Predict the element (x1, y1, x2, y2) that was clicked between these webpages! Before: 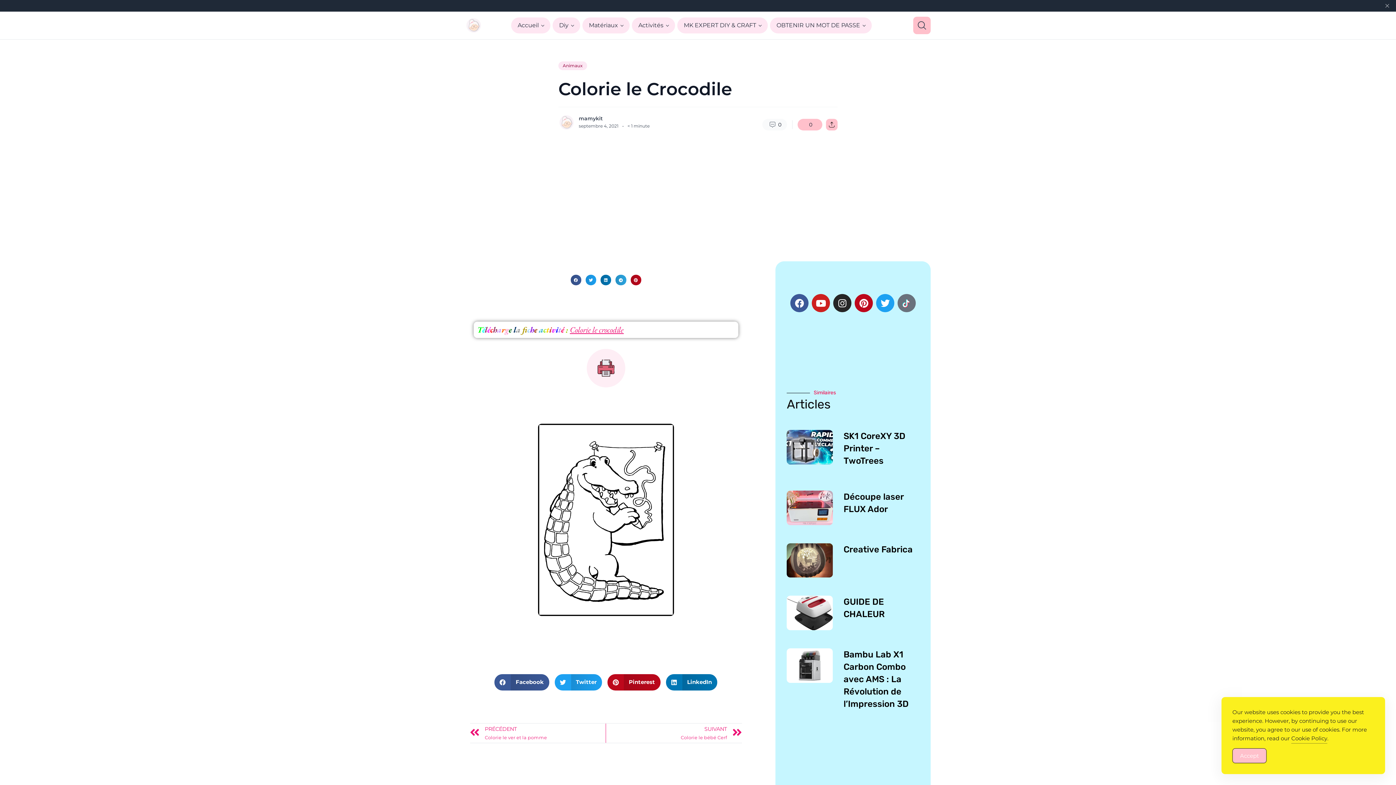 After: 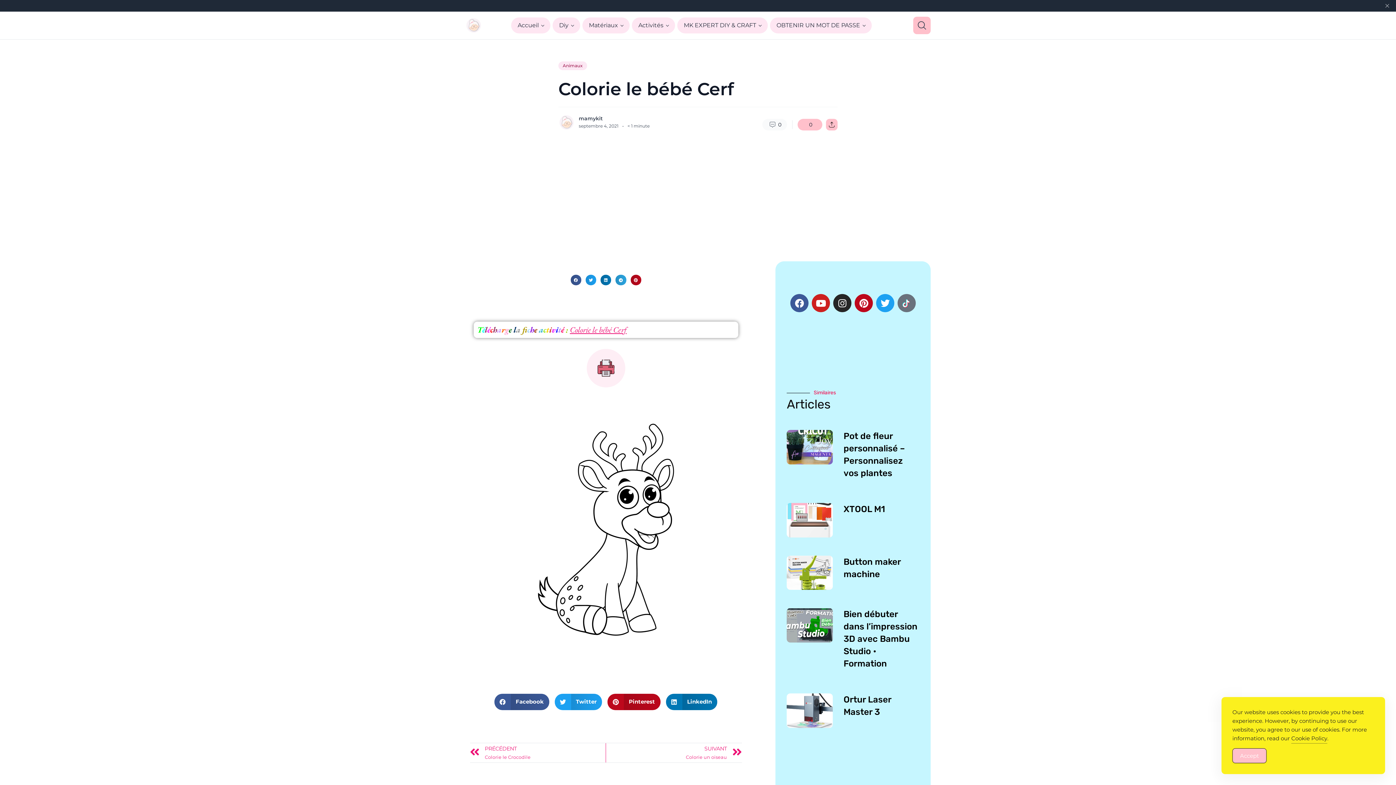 Action: label: SUIVANT
Colorie le bébé Cerf
Suivant bbox: (606, 723, 742, 743)